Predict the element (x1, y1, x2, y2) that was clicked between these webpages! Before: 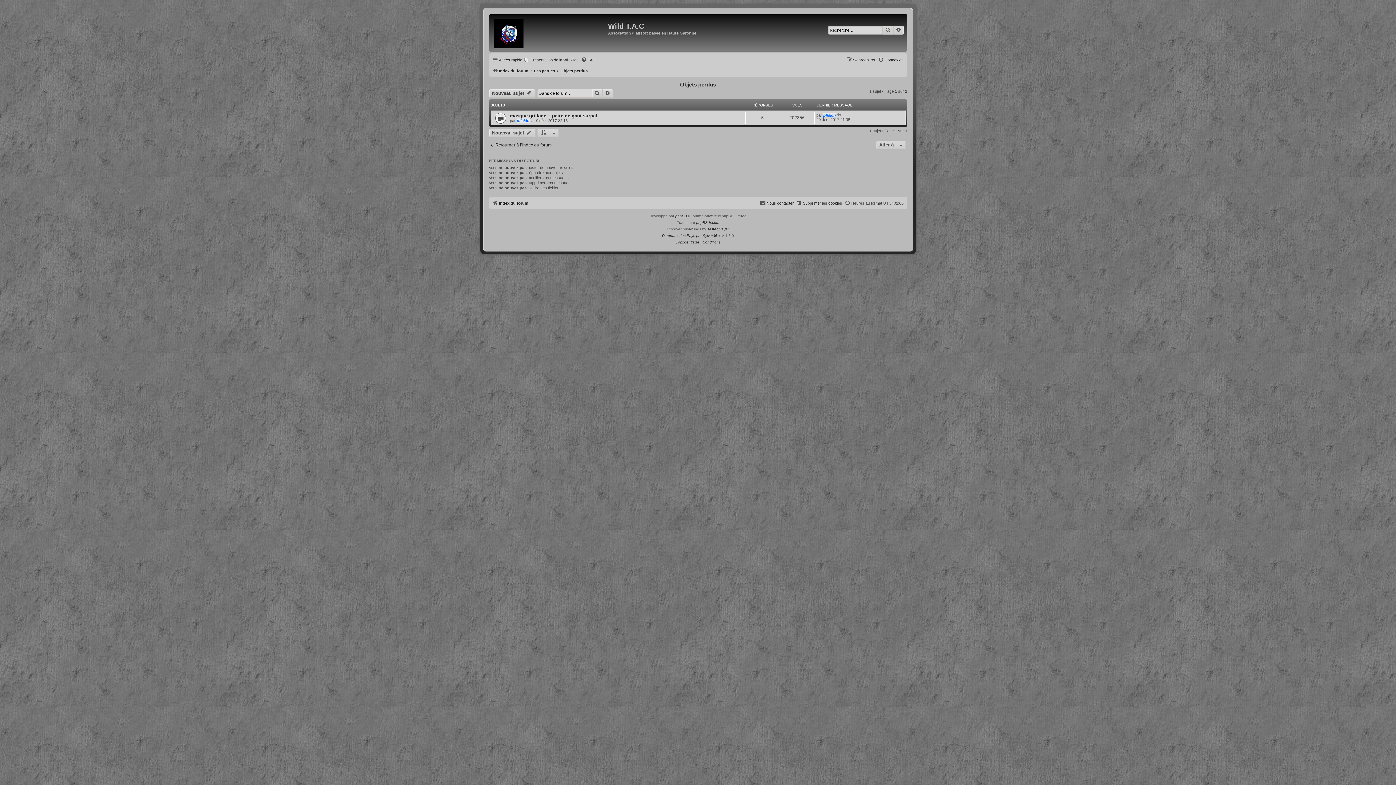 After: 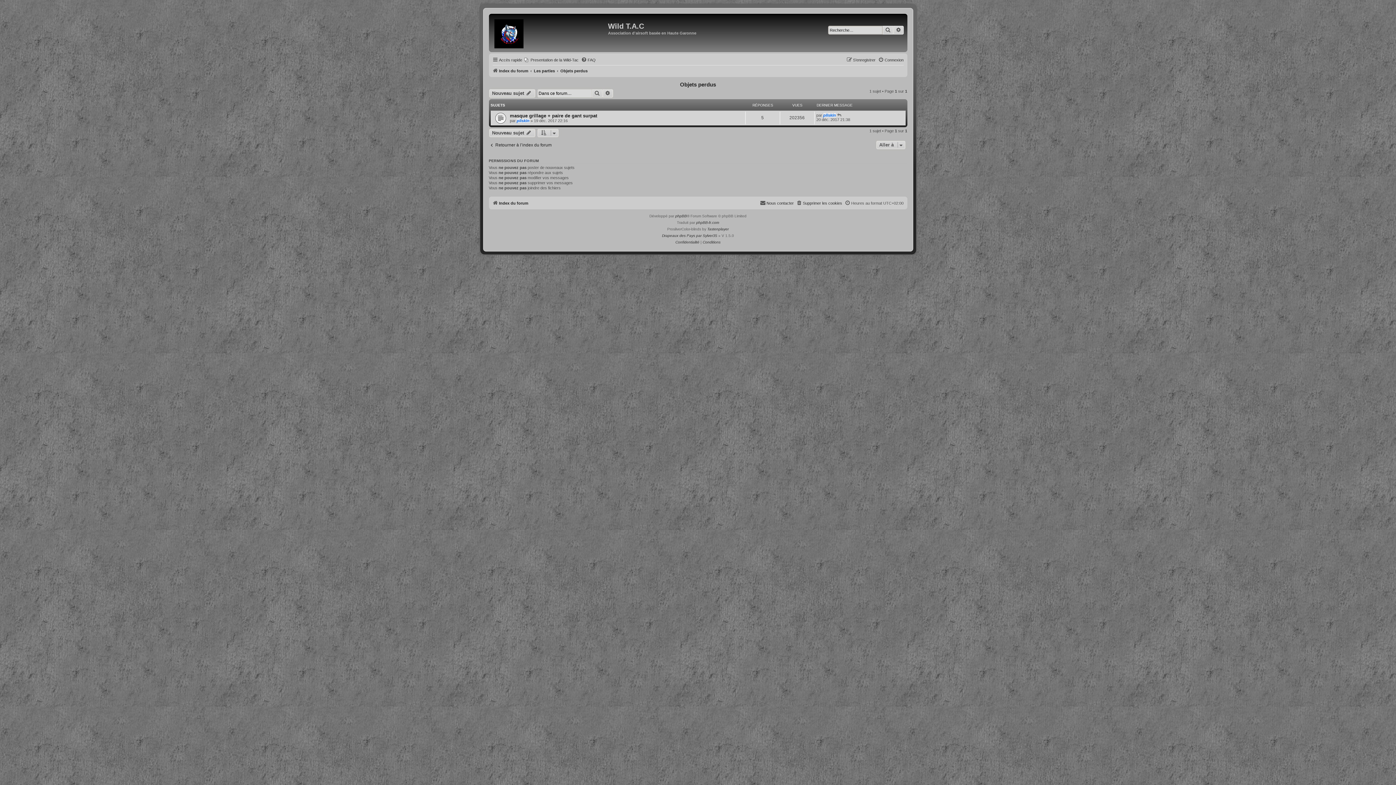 Action: label: Objets perdus bbox: (560, 66, 587, 75)